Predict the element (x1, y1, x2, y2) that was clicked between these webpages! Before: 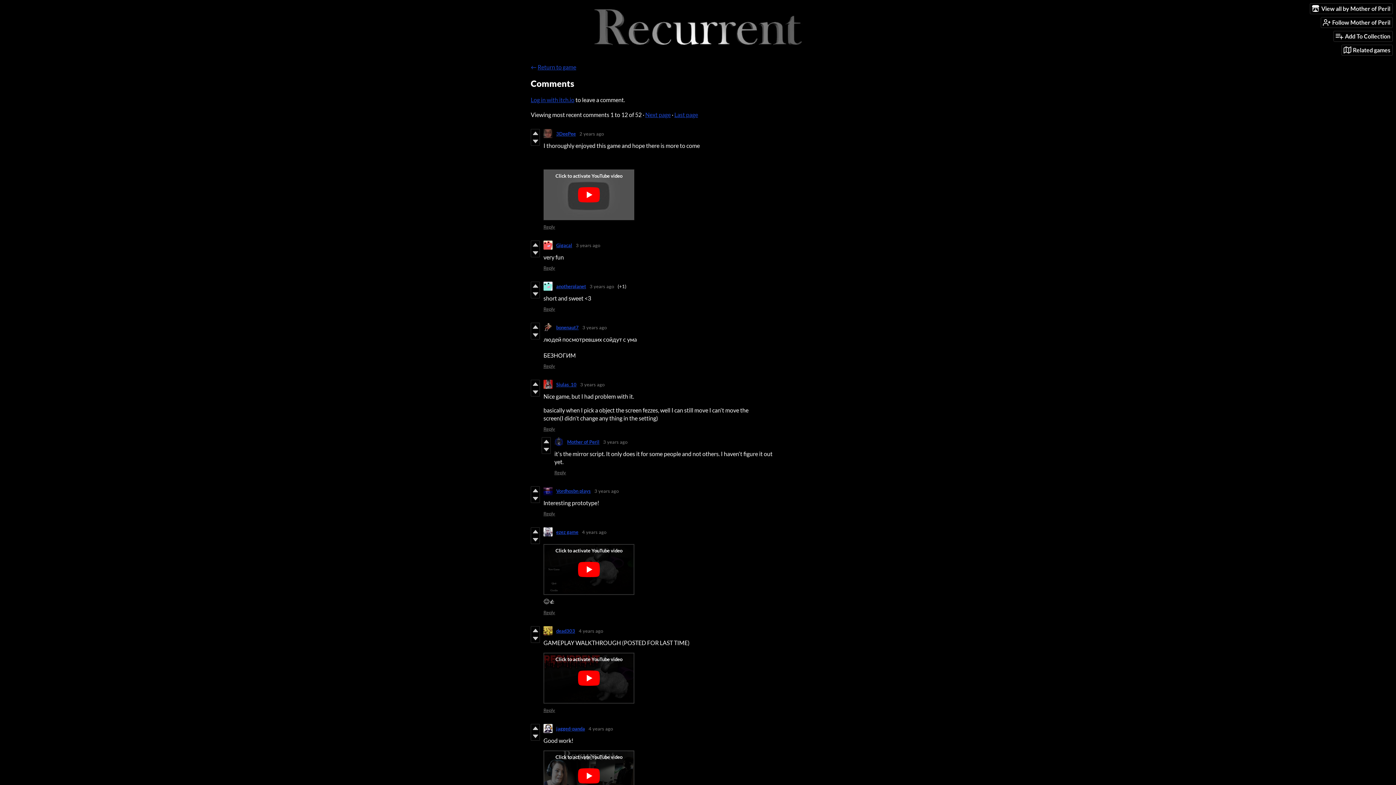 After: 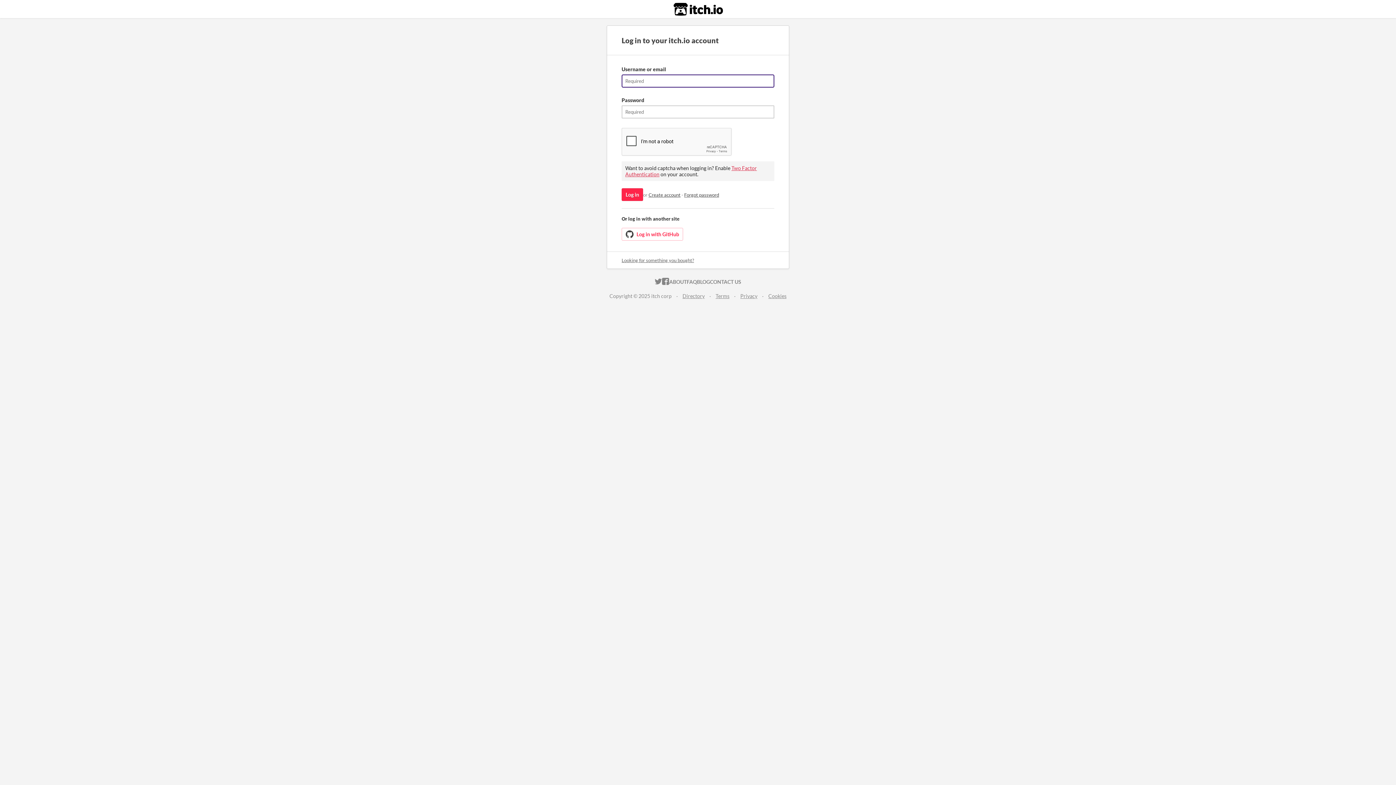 Action: label: Reply bbox: (543, 224, 555, 229)